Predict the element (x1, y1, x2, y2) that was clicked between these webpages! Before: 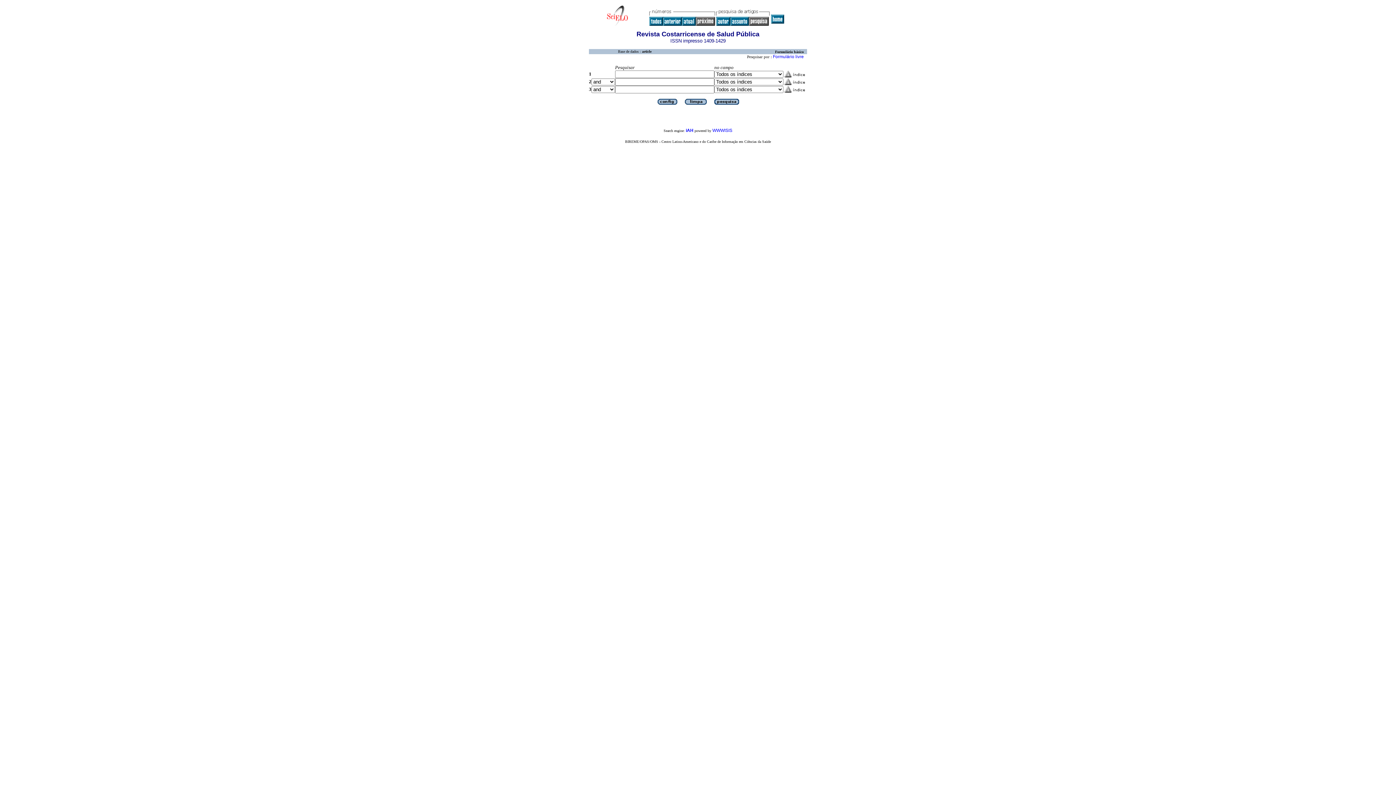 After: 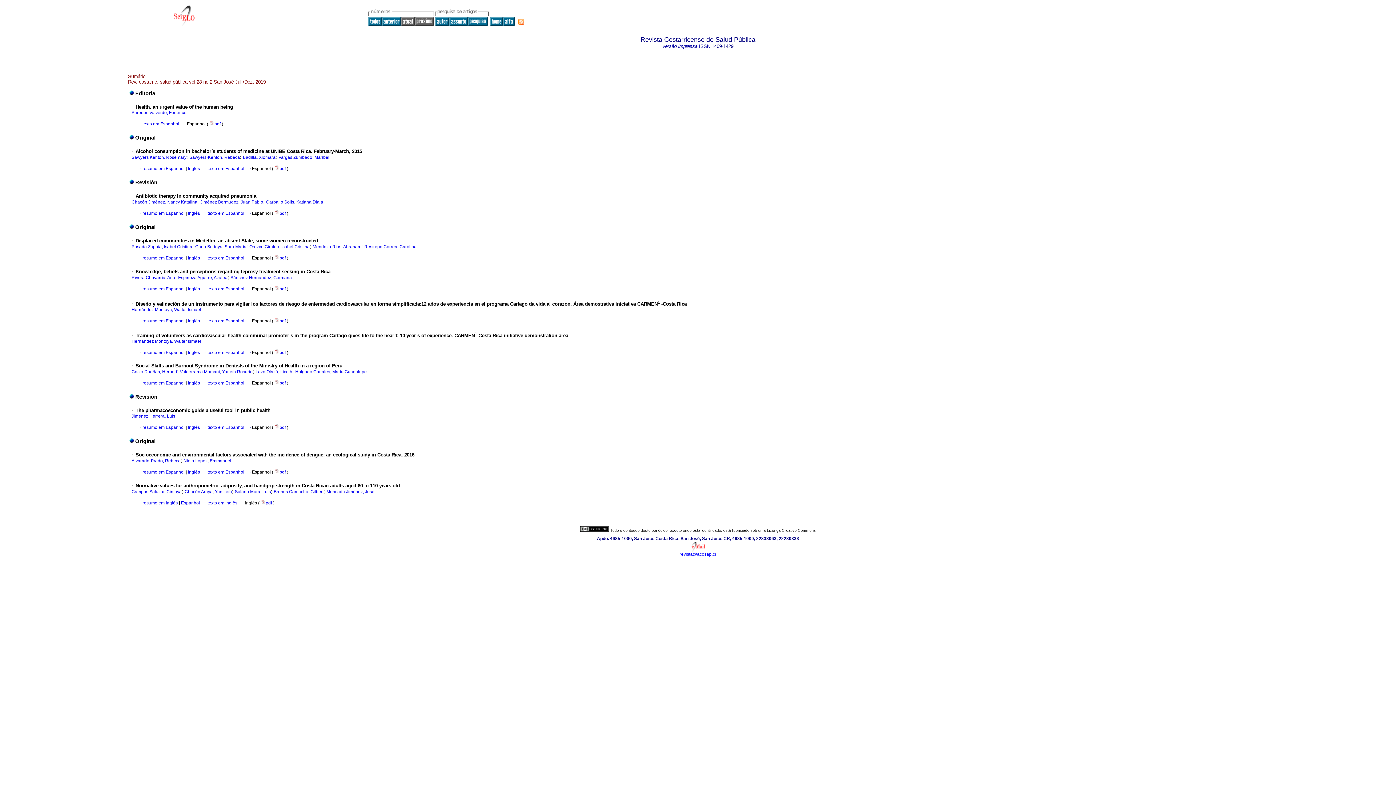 Action: bbox: (682, 21, 696, 26)